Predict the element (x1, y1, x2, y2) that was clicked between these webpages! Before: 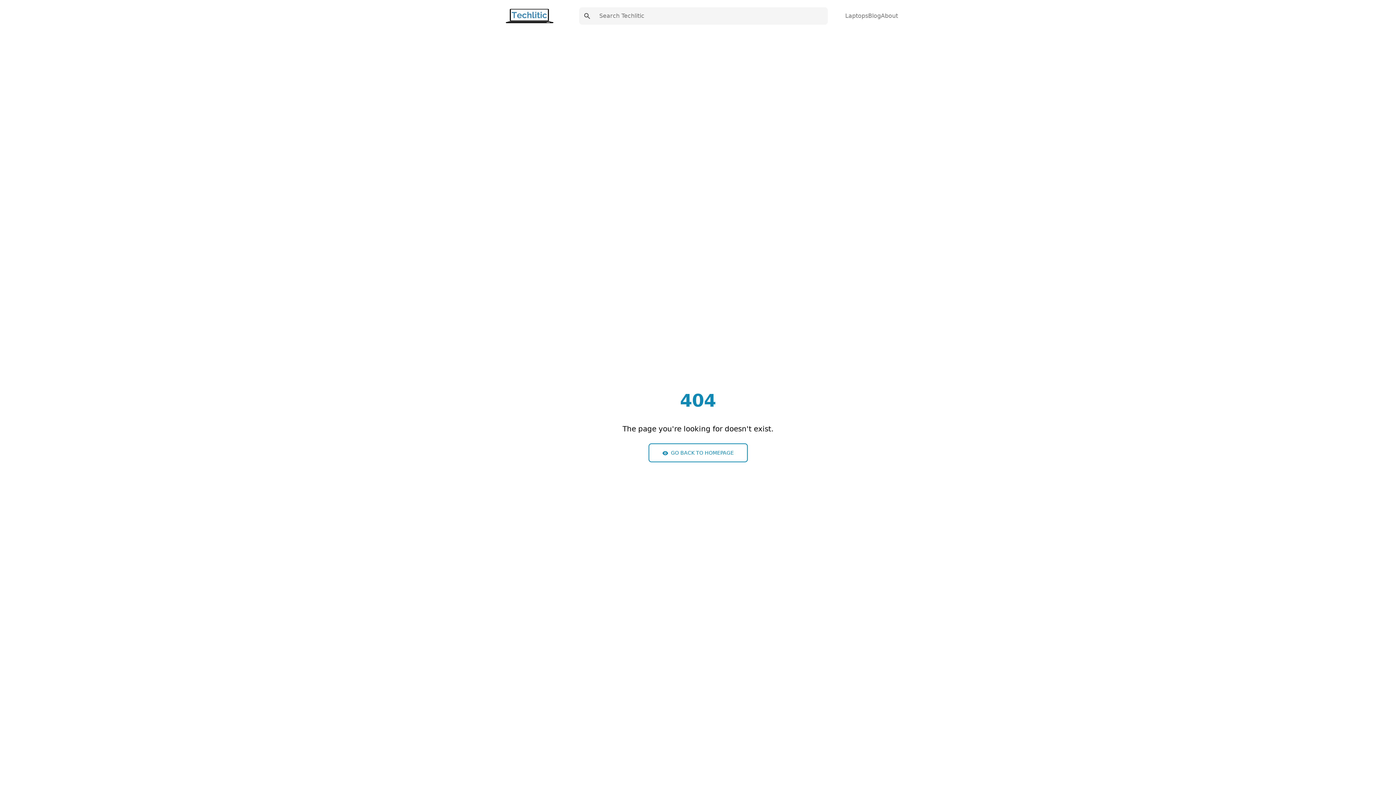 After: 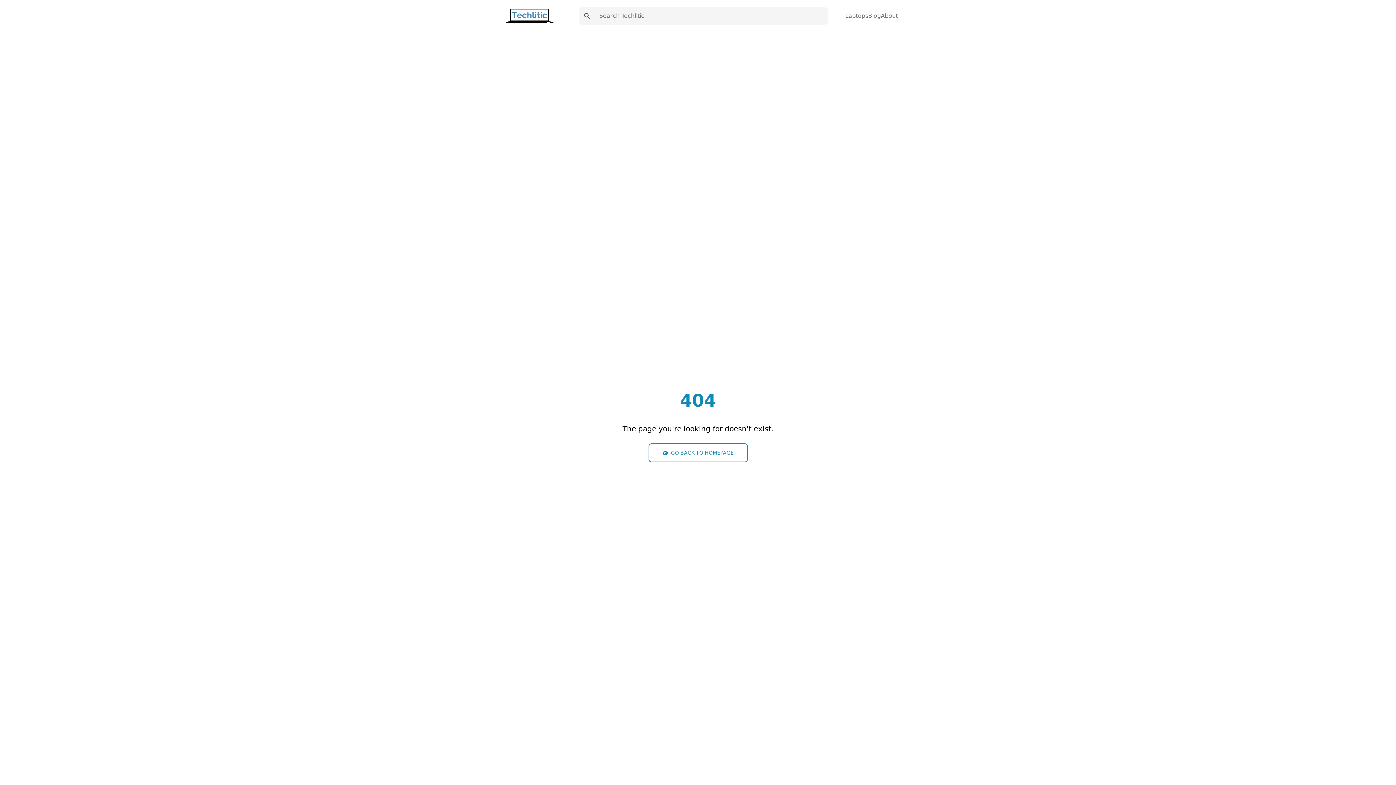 Action: bbox: (579, 7, 595, 24)